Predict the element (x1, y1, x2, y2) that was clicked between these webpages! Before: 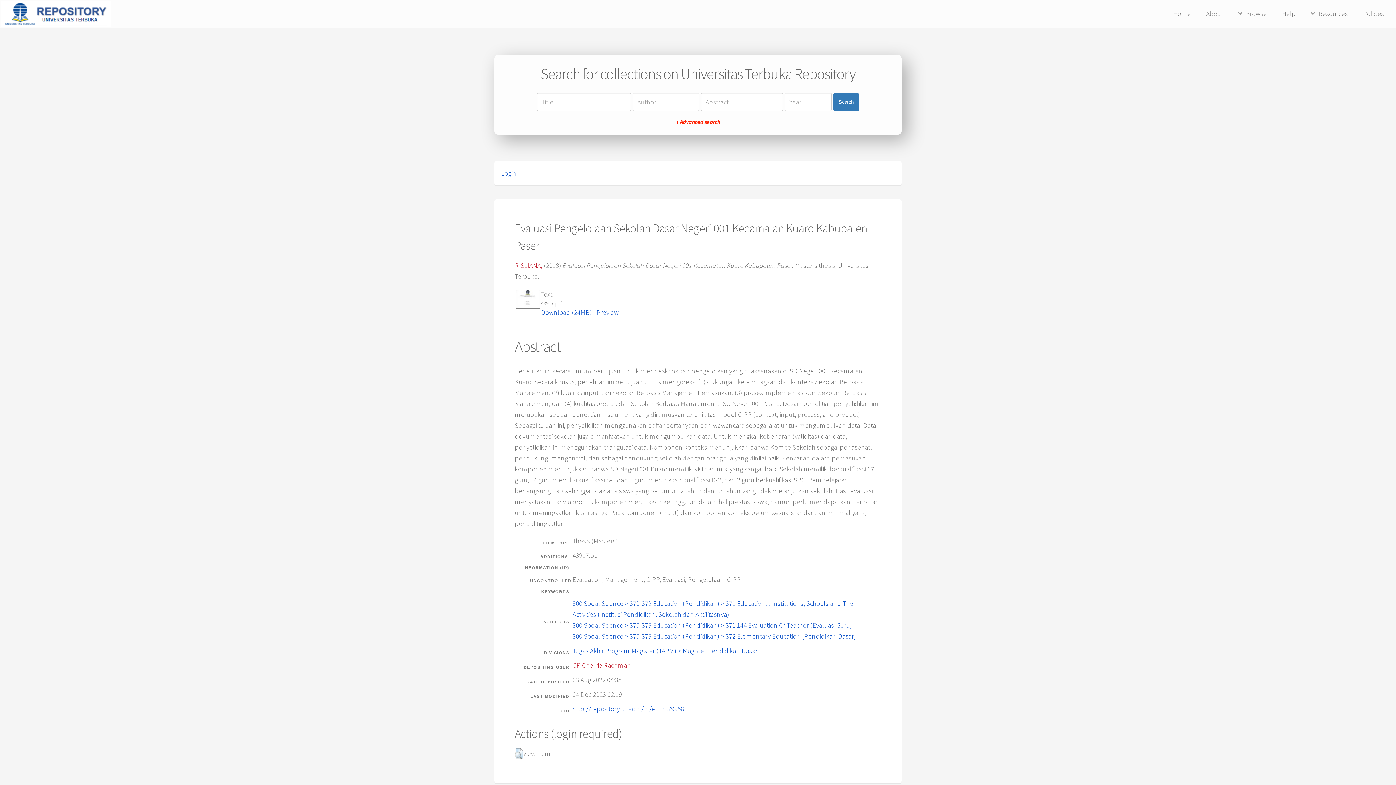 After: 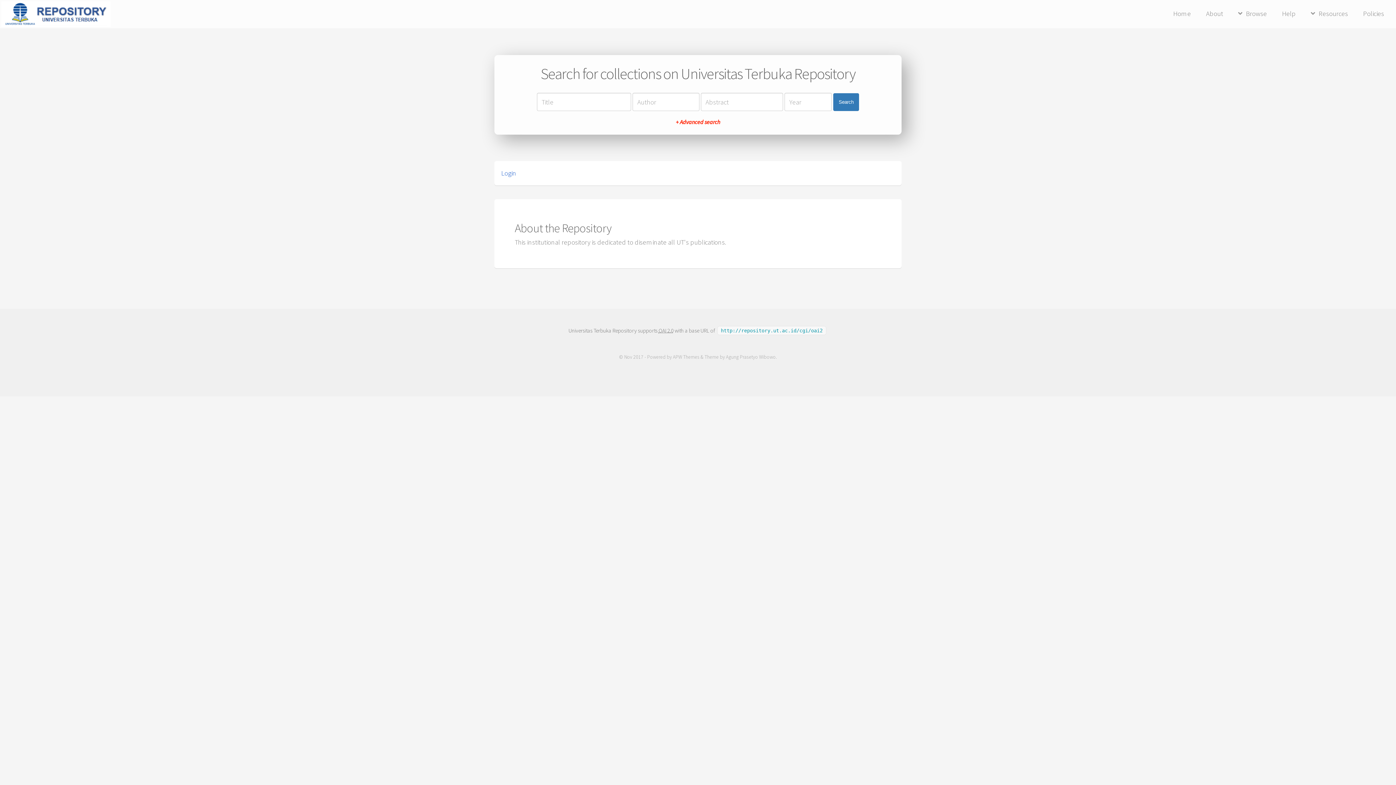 Action: bbox: (1199, 7, 1230, 20) label: About